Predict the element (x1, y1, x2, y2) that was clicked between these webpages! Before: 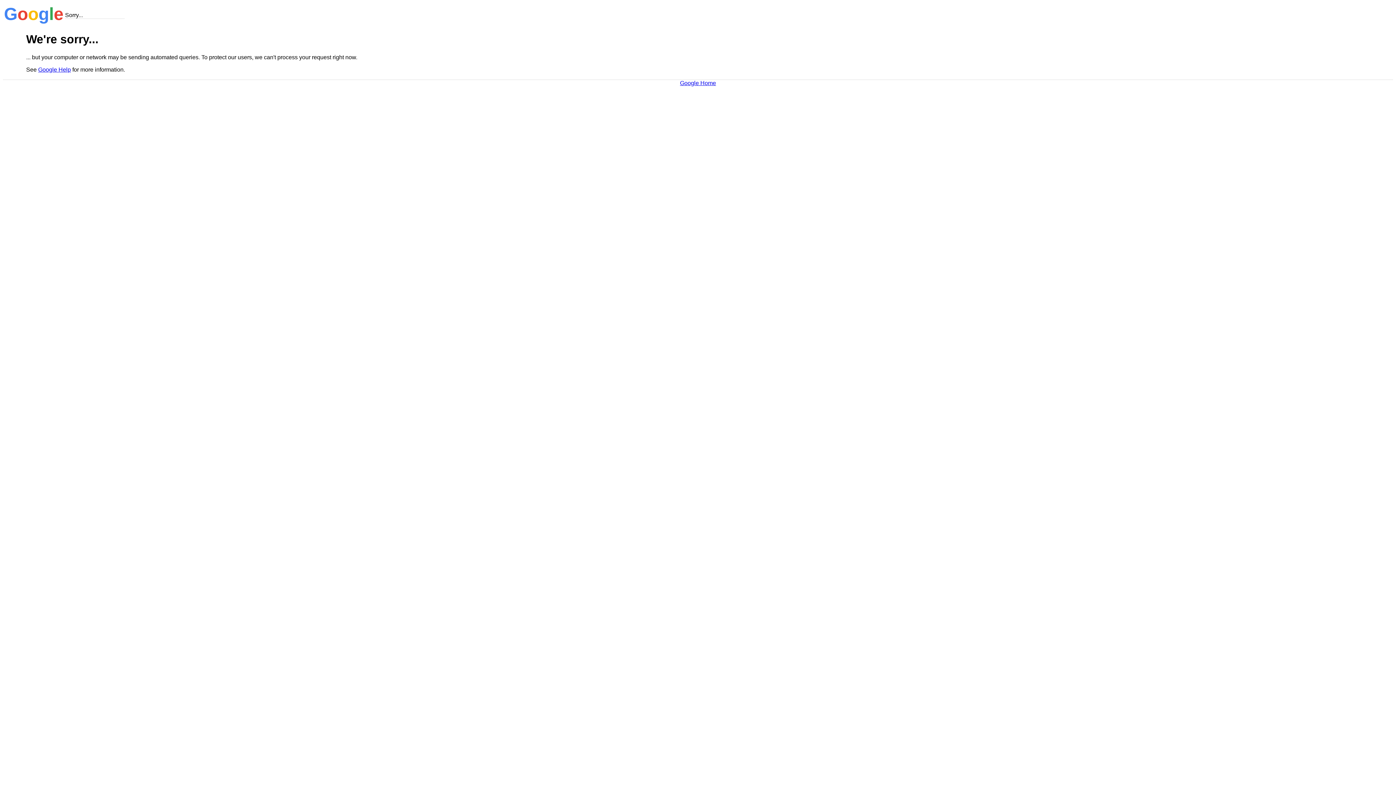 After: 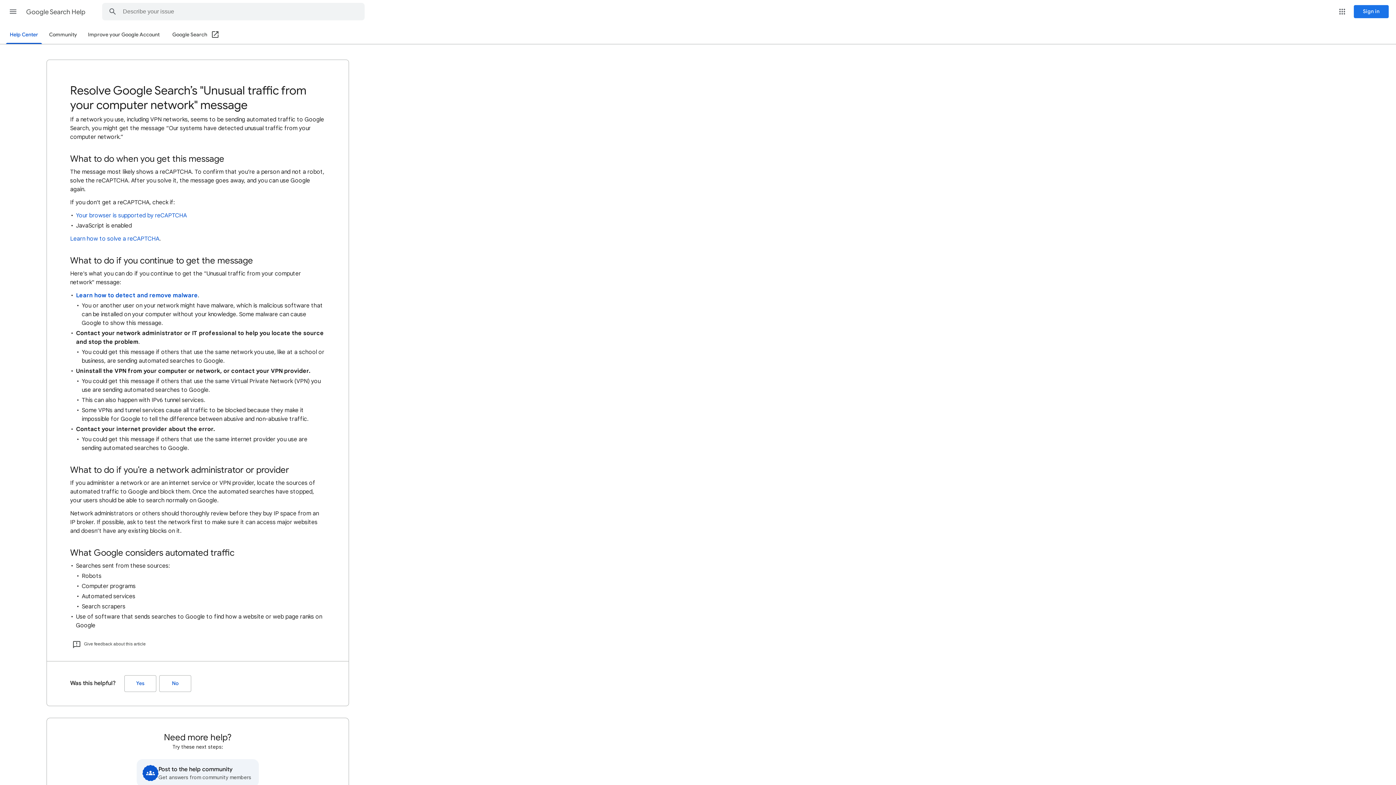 Action: bbox: (38, 66, 70, 72) label: Google Help